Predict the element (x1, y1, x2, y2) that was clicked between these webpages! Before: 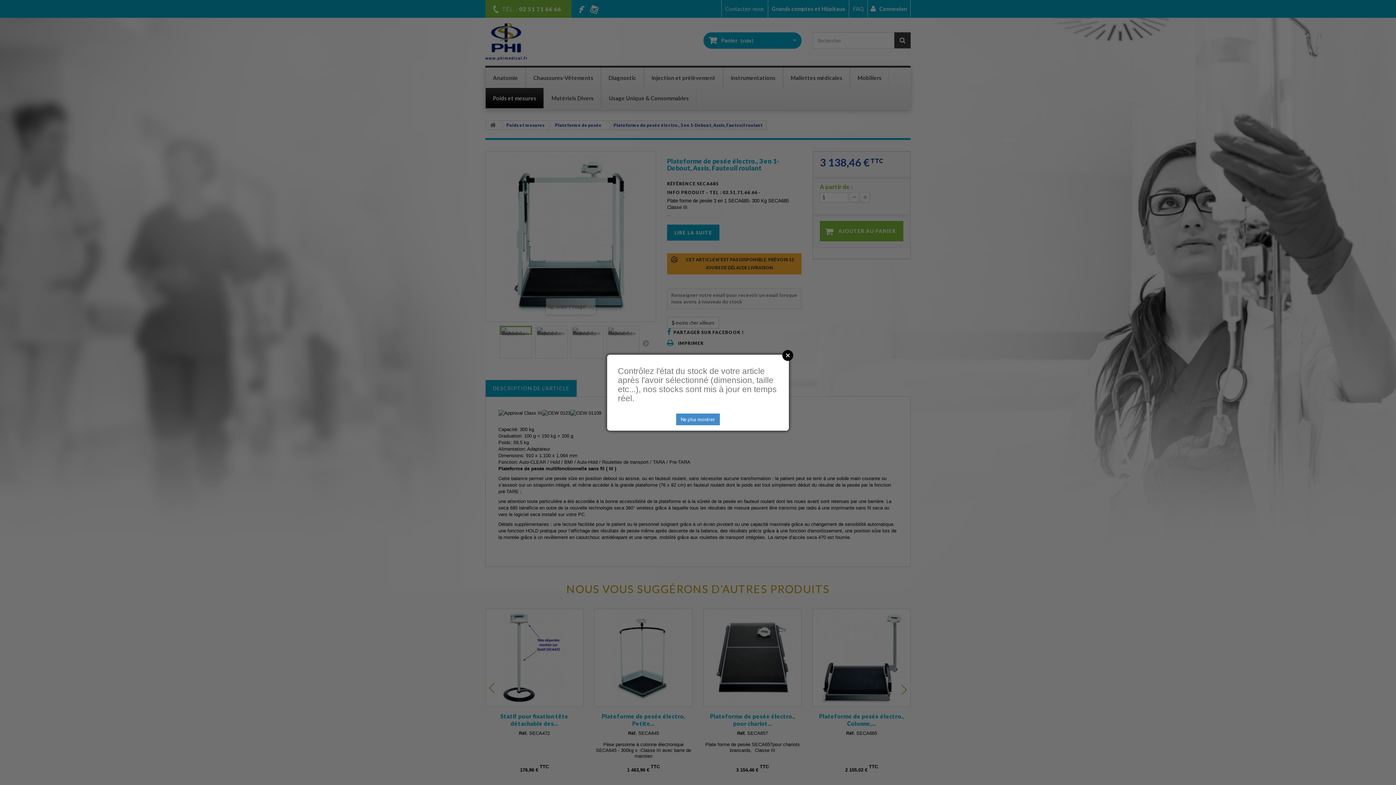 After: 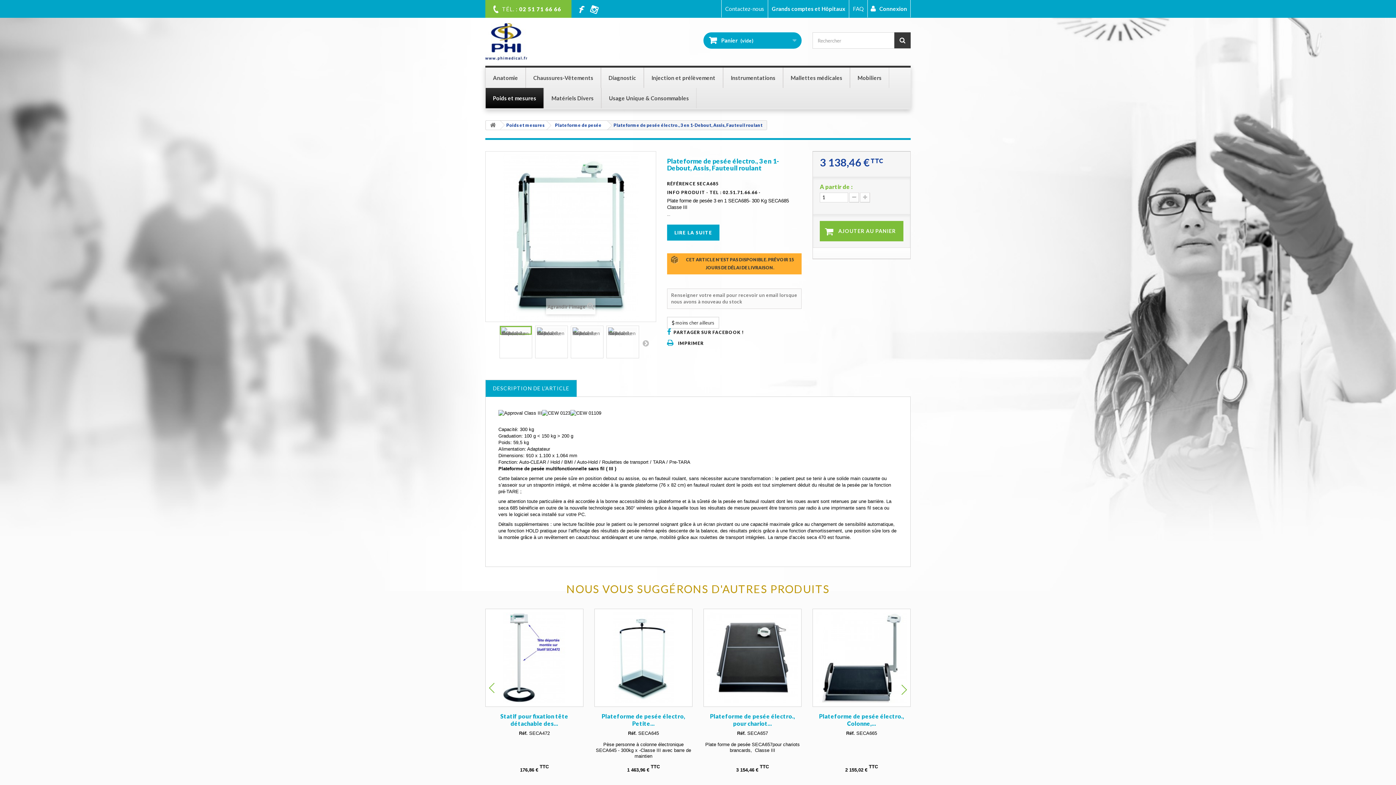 Action: label: Ne plus montrer bbox: (676, 413, 719, 425)